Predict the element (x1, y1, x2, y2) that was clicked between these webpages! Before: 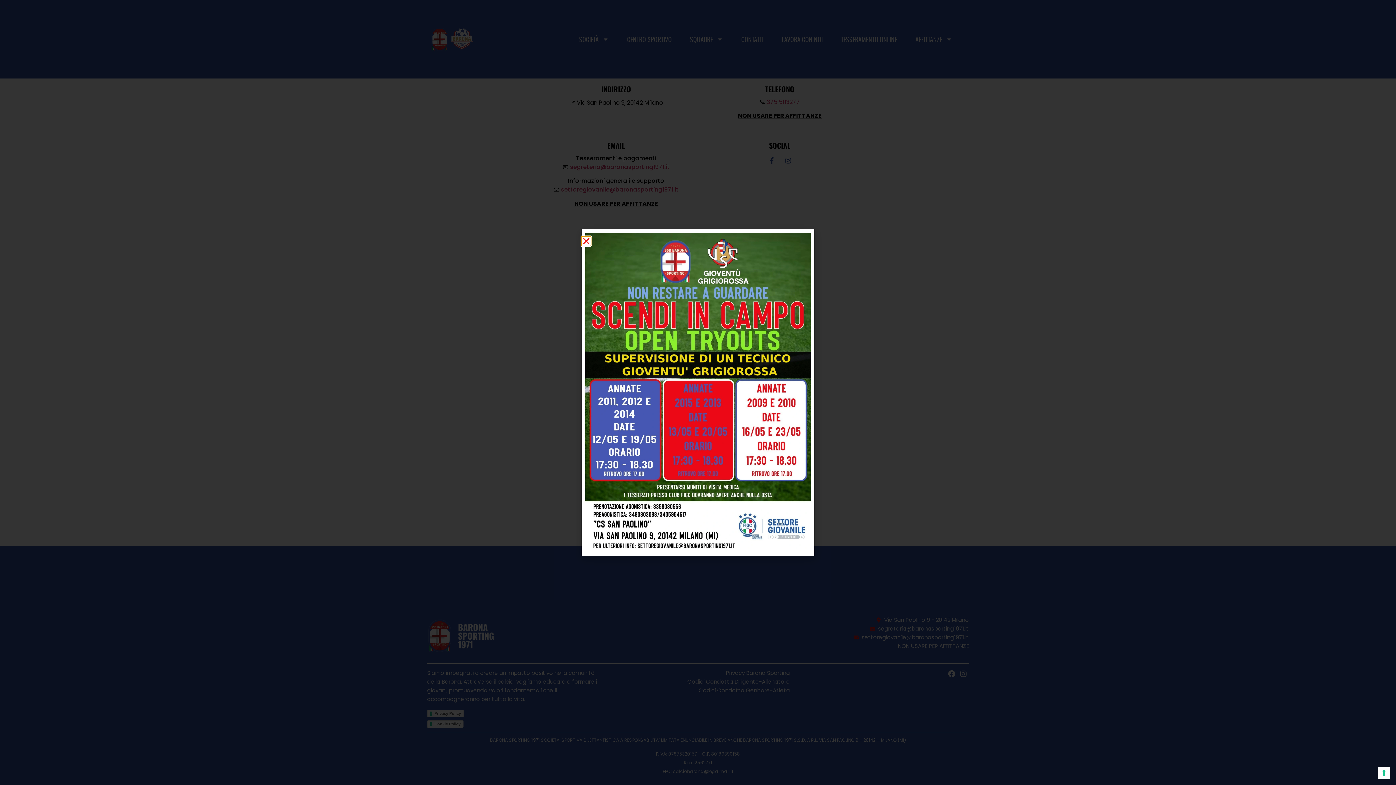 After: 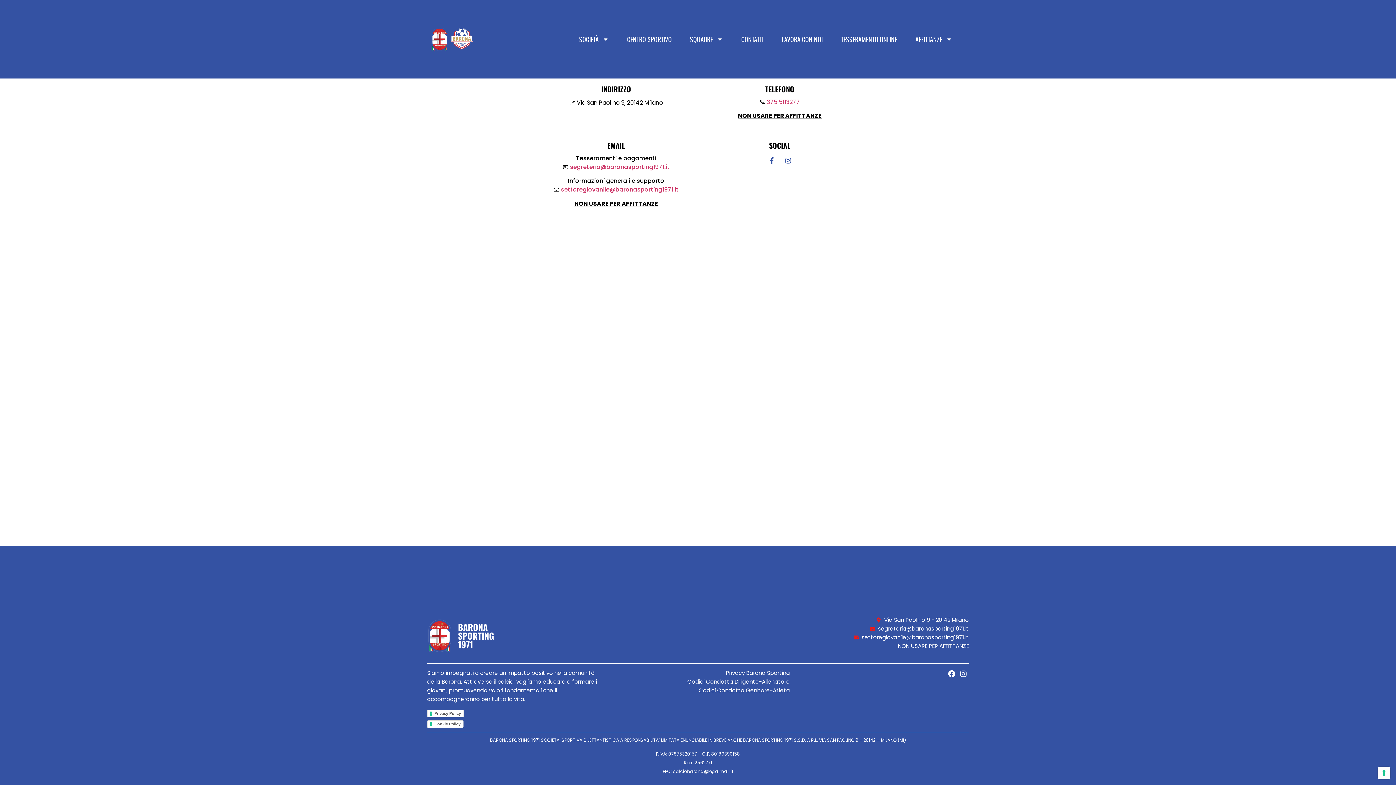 Action: label: Close bbox: (581, 236, 590, 245)